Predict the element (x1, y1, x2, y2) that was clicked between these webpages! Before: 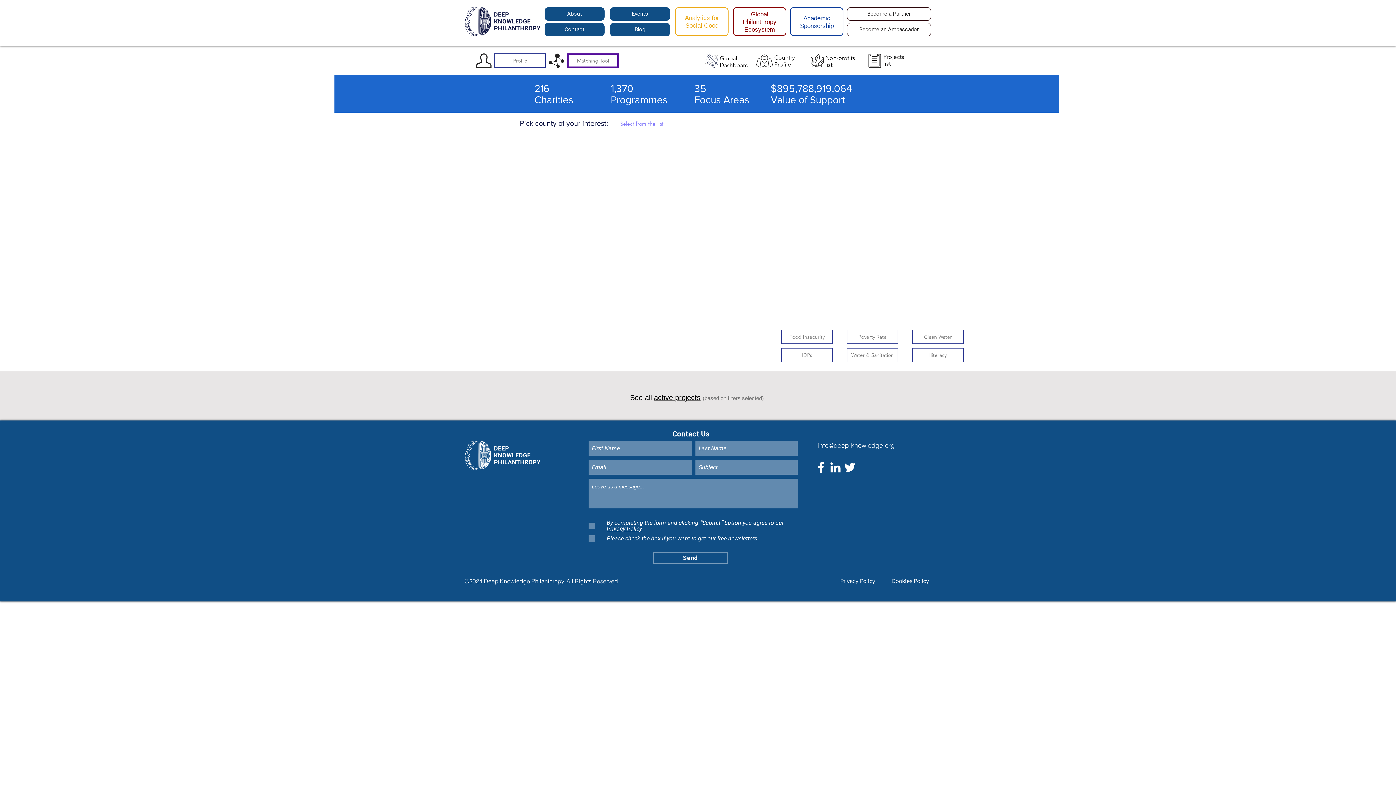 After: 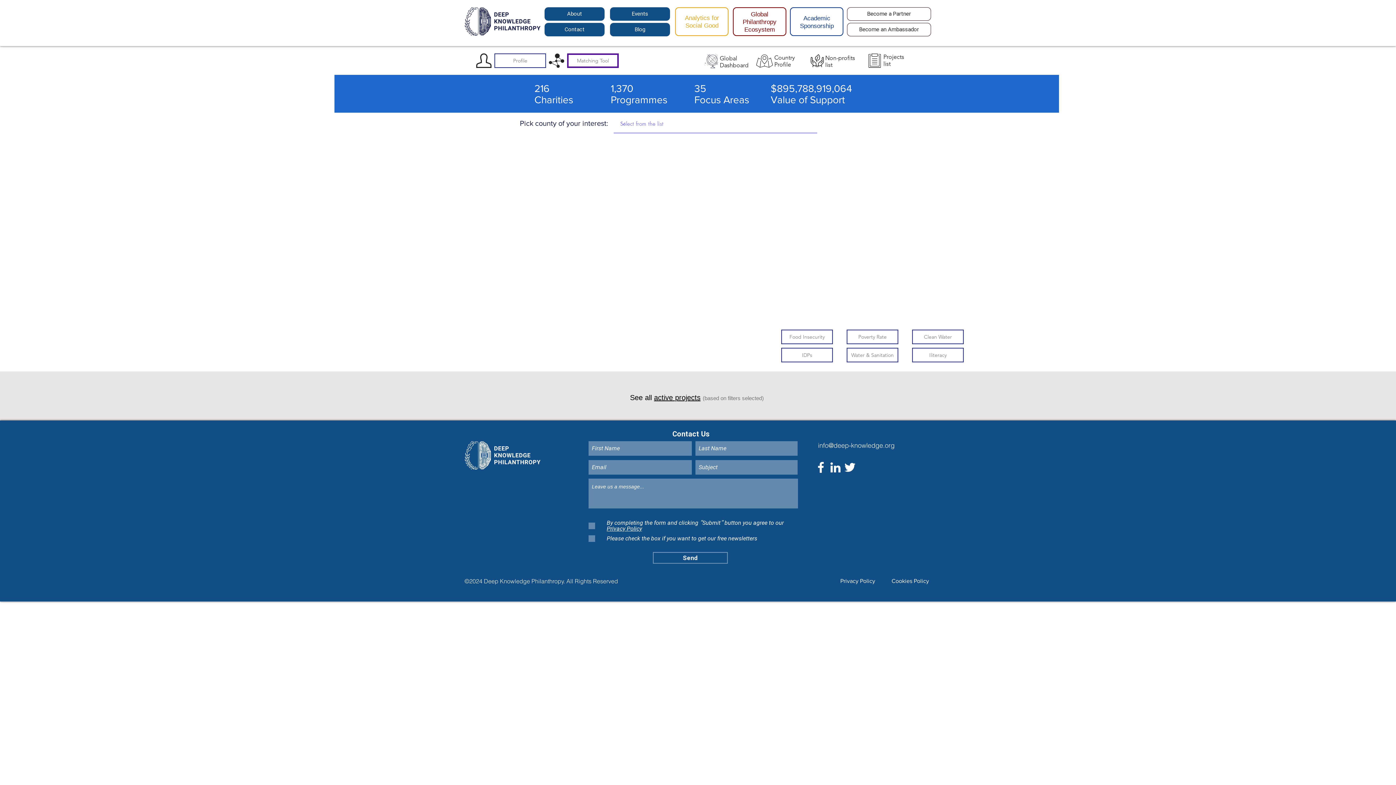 Action: label: ©2024 Deep Knowledge Philanthropy. All Rights Reserved bbox: (464, 577, 618, 585)